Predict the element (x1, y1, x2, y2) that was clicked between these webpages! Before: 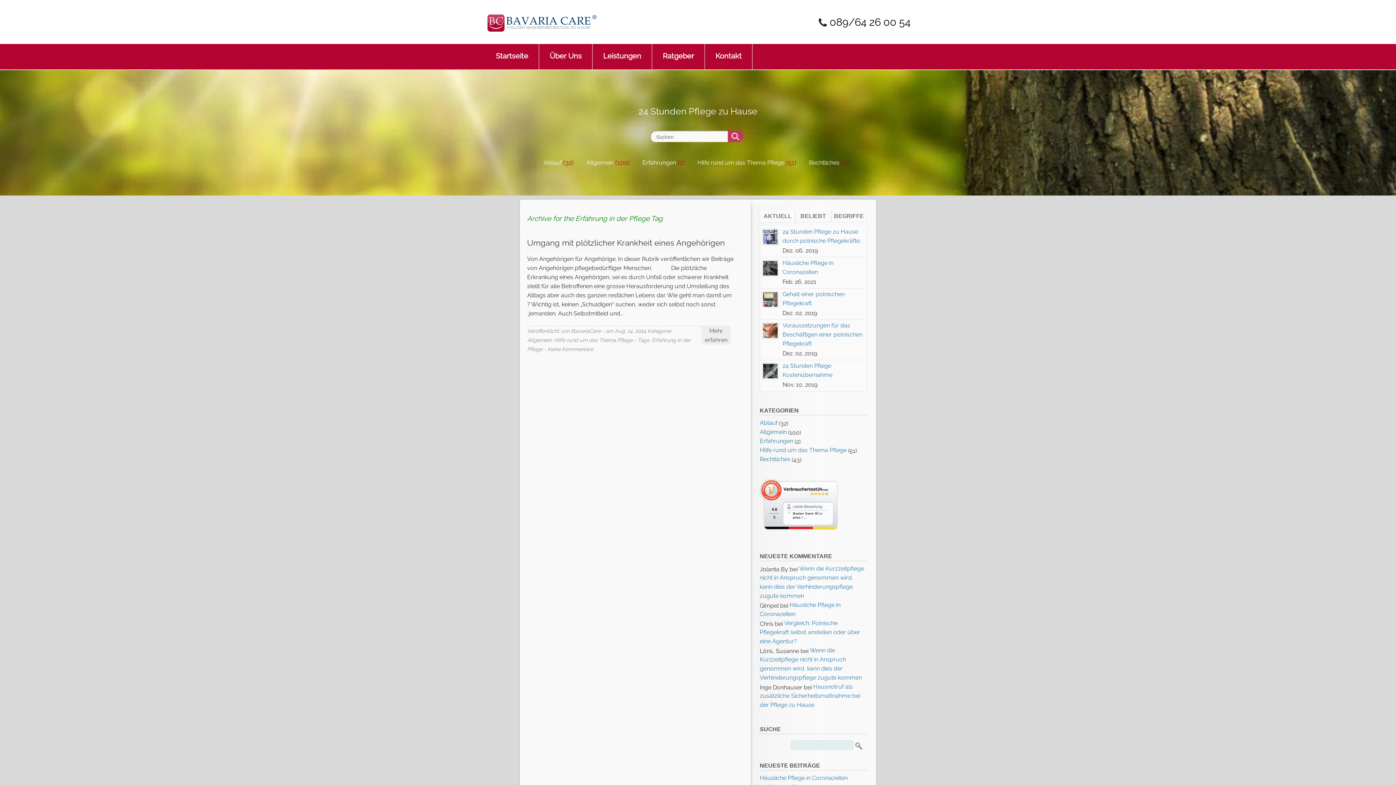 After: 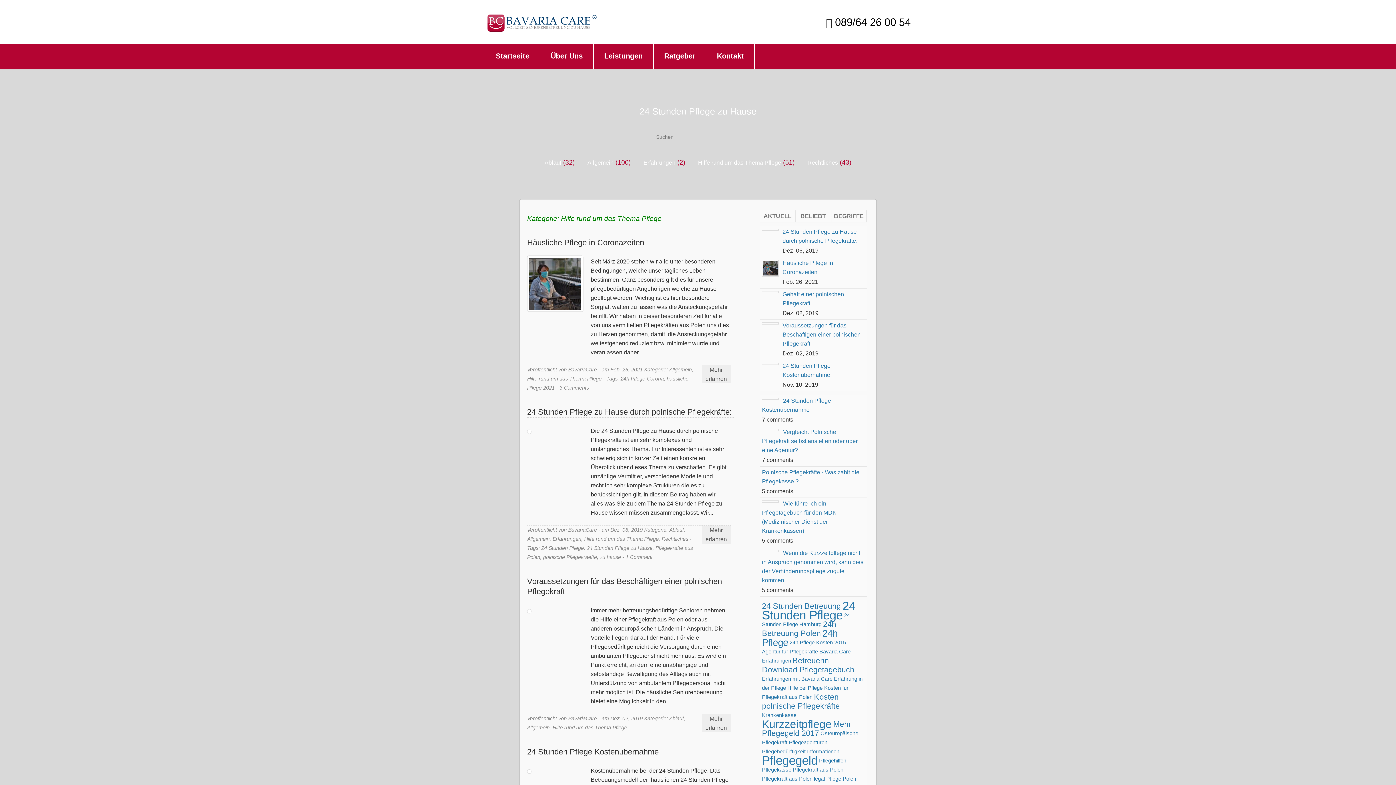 Action: label: Hilfe rund um das Thema Pflege bbox: (554, 337, 632, 343)